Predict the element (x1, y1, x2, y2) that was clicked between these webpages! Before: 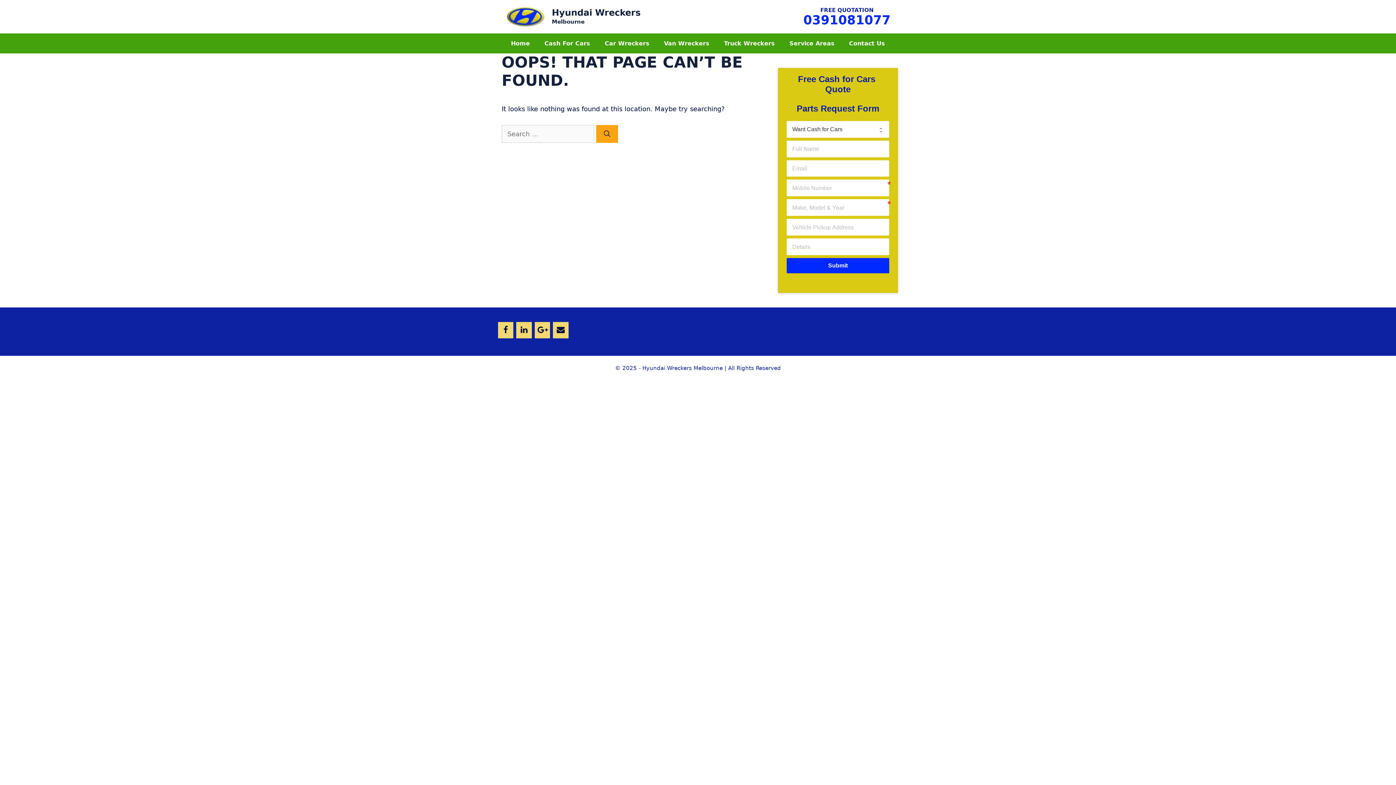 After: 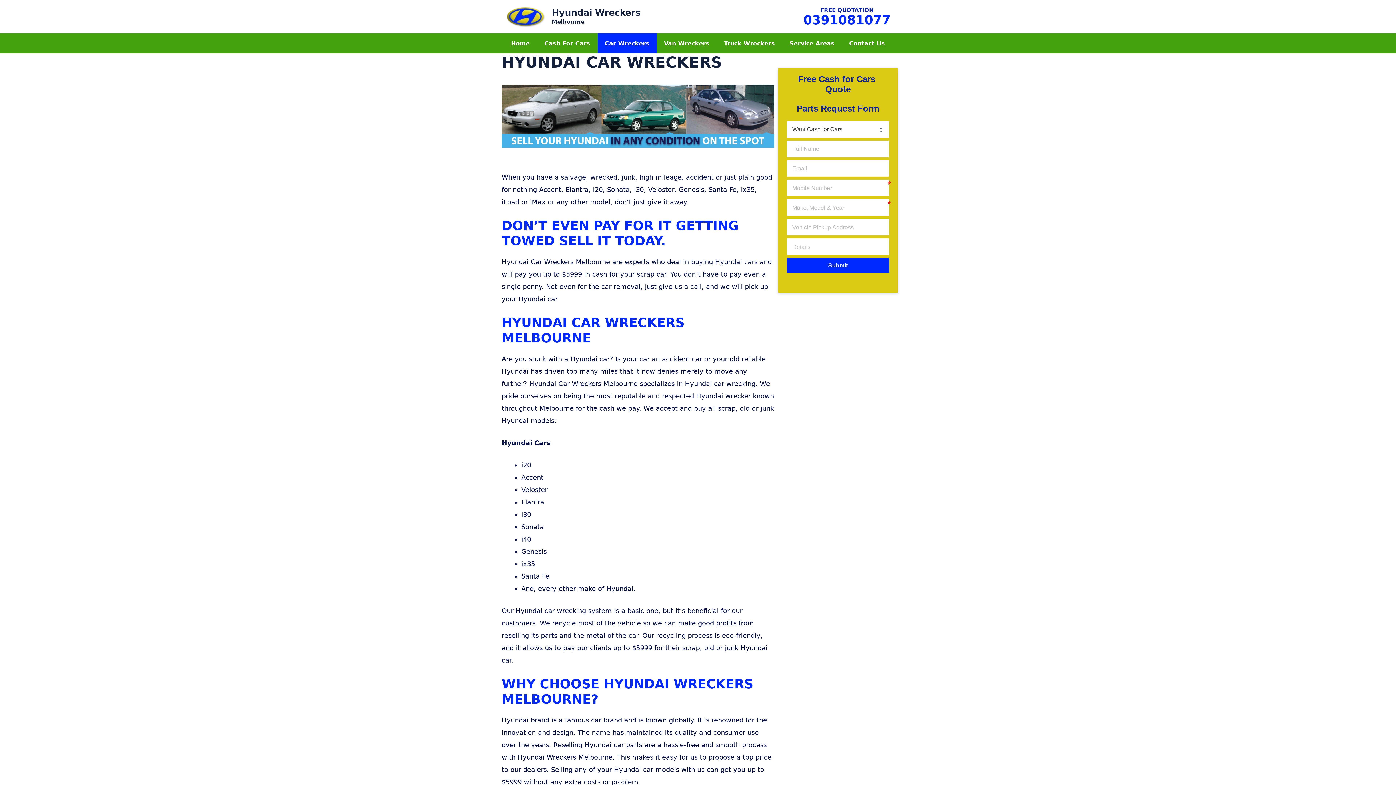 Action: bbox: (597, 33, 656, 53) label: Car Wreckers